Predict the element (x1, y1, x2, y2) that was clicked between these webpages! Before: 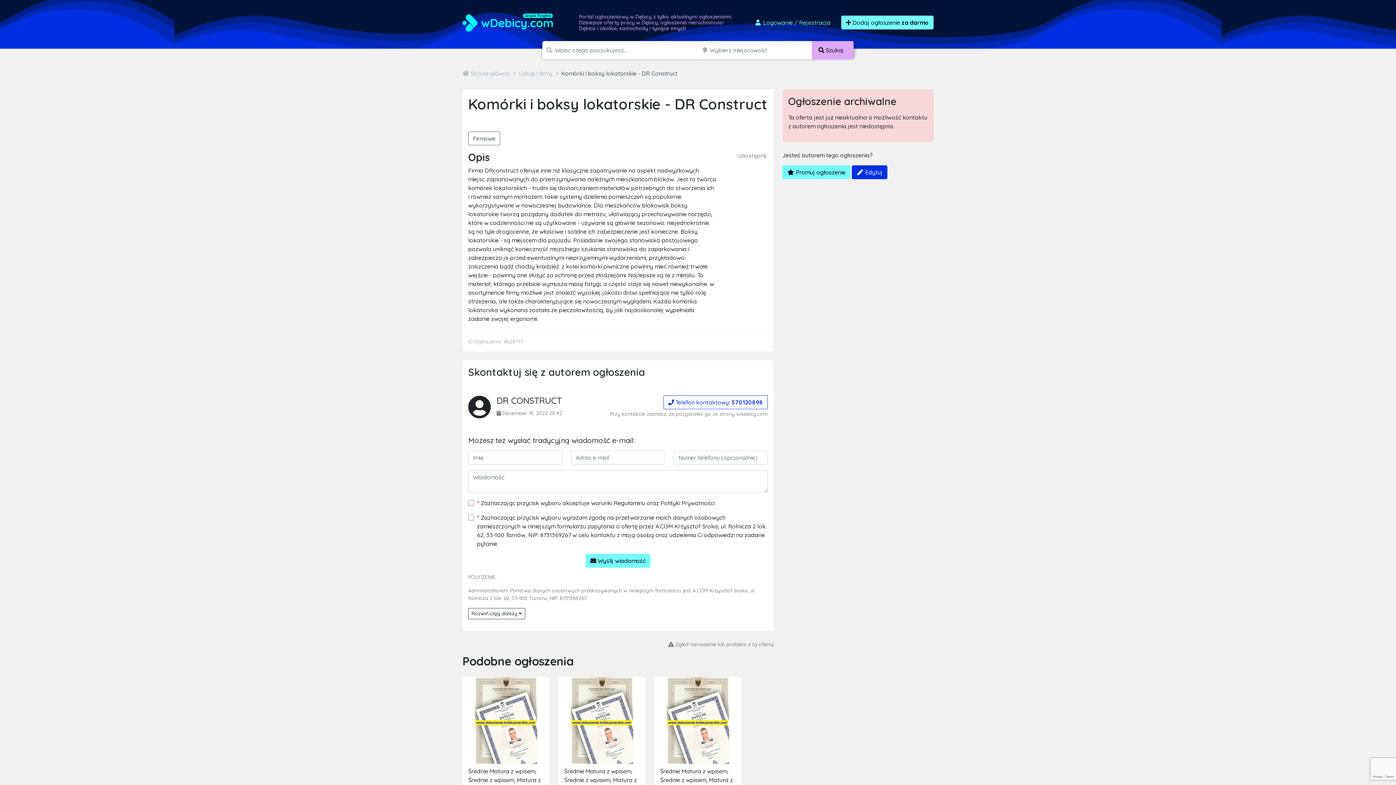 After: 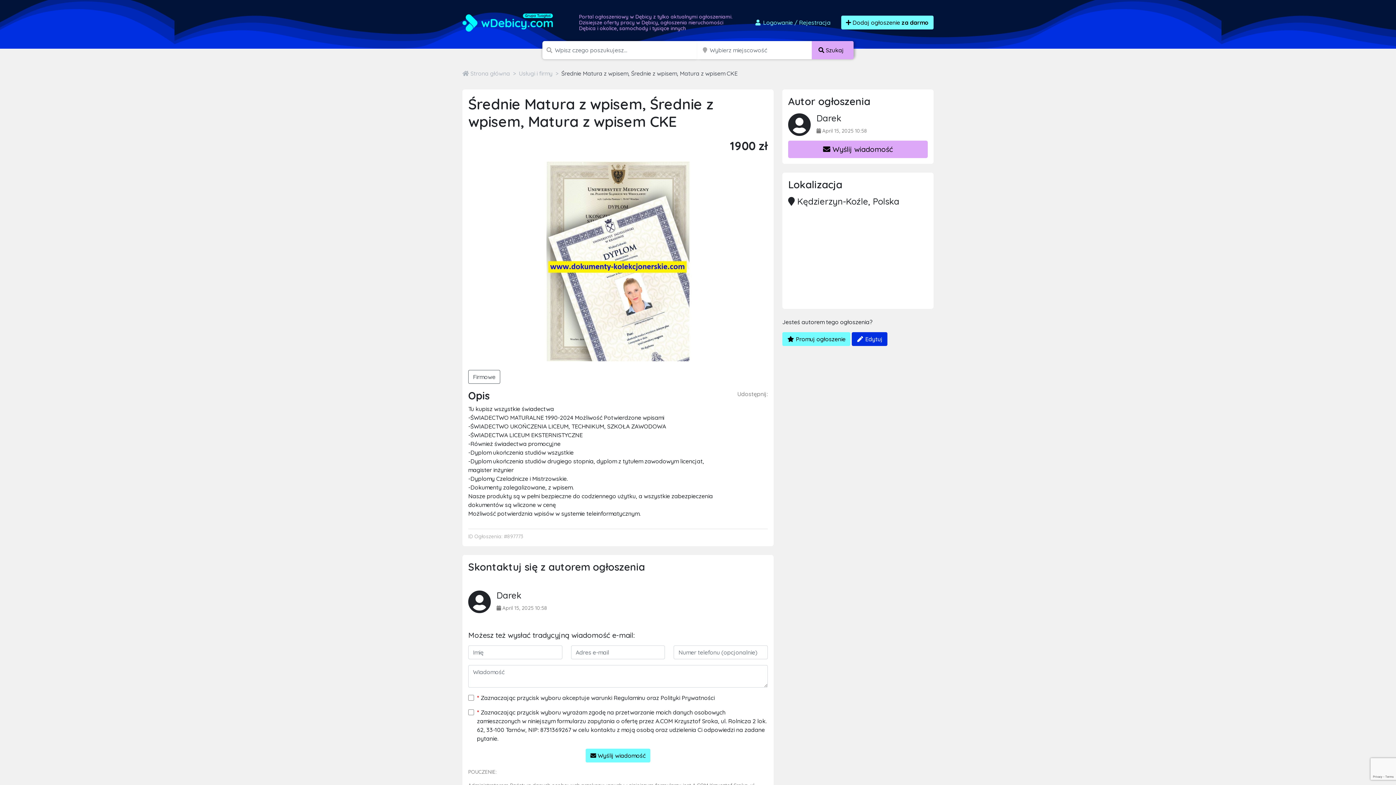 Action: label: Średnie Matura z wpisem, Średnie z wpisem, Matura z wpisem CKE bbox: (654, 677, 741, 796)